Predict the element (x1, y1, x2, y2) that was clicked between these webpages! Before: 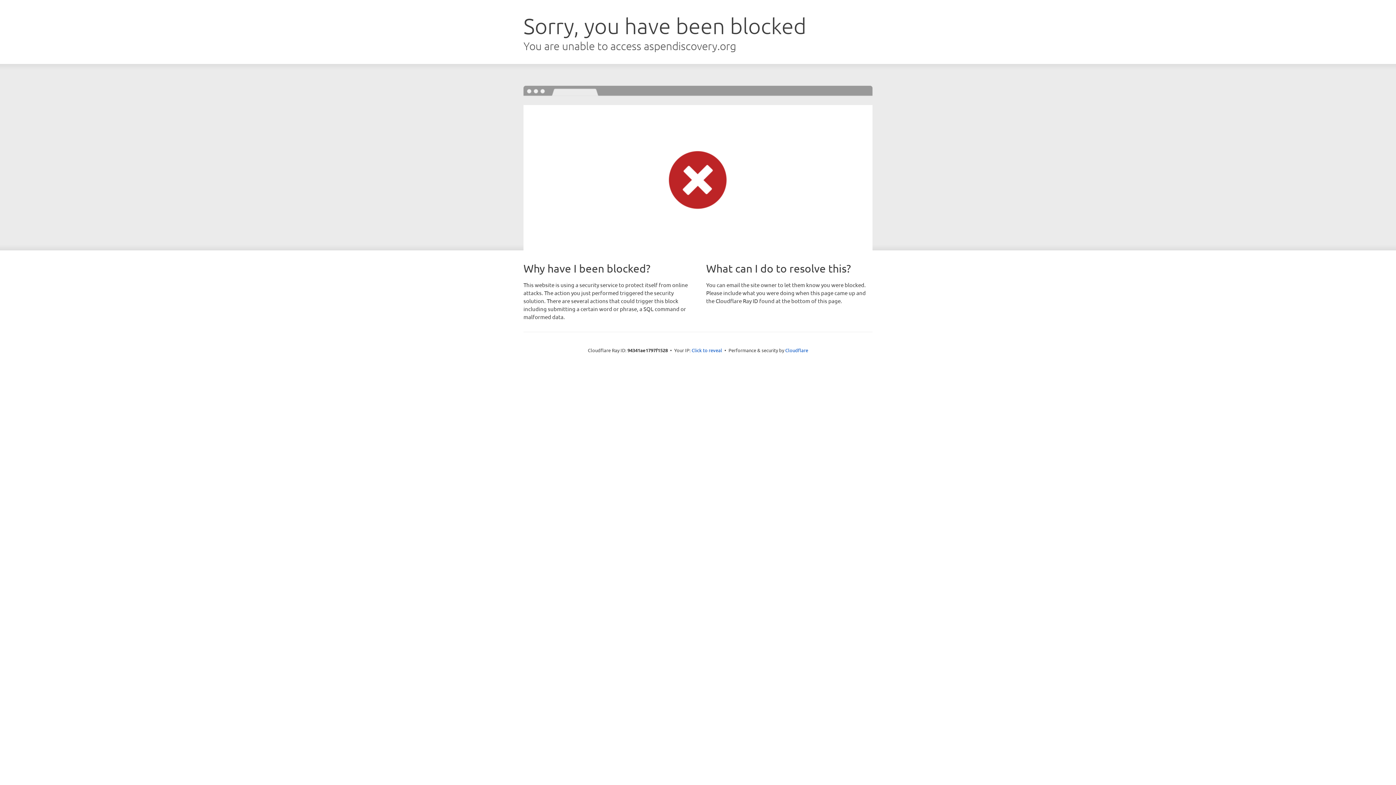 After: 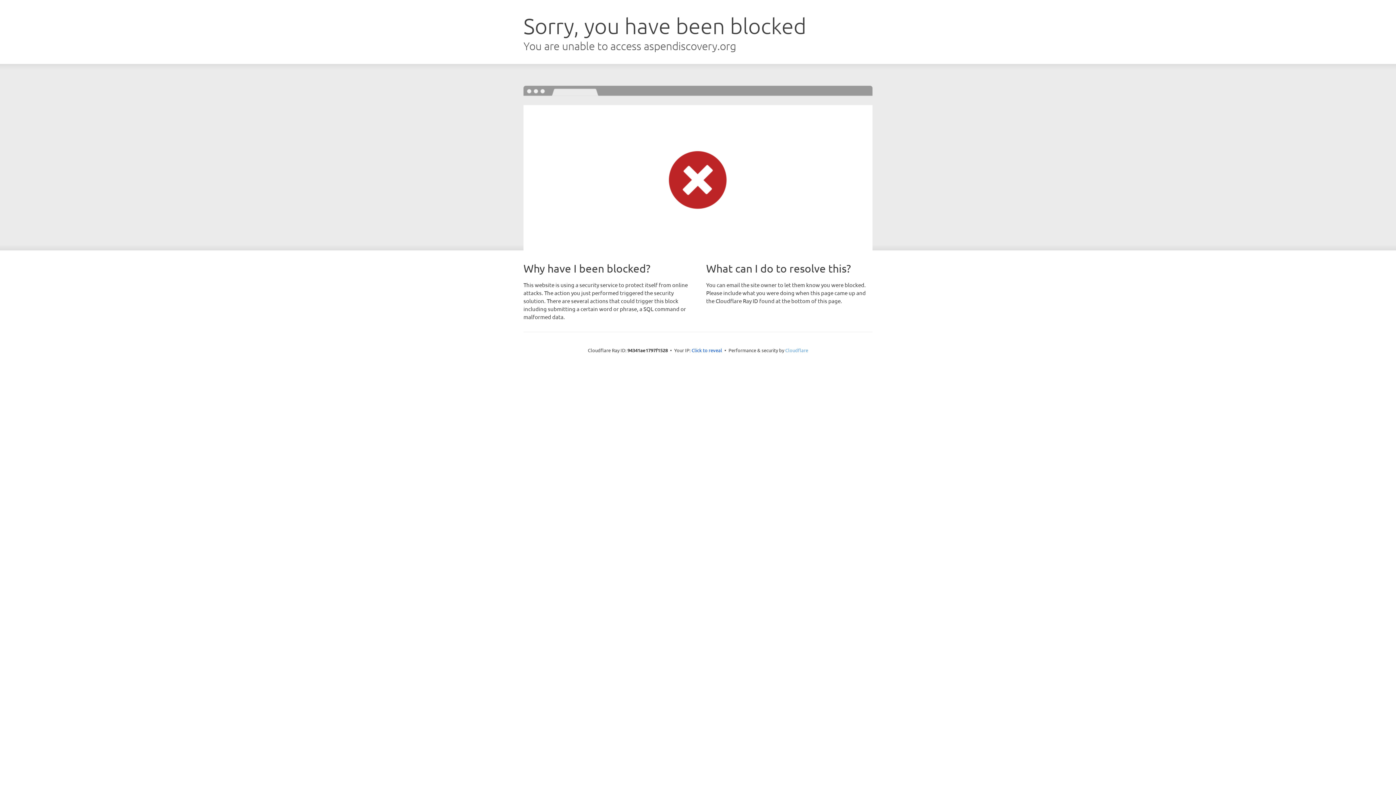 Action: bbox: (785, 347, 808, 353) label: Cloudflare